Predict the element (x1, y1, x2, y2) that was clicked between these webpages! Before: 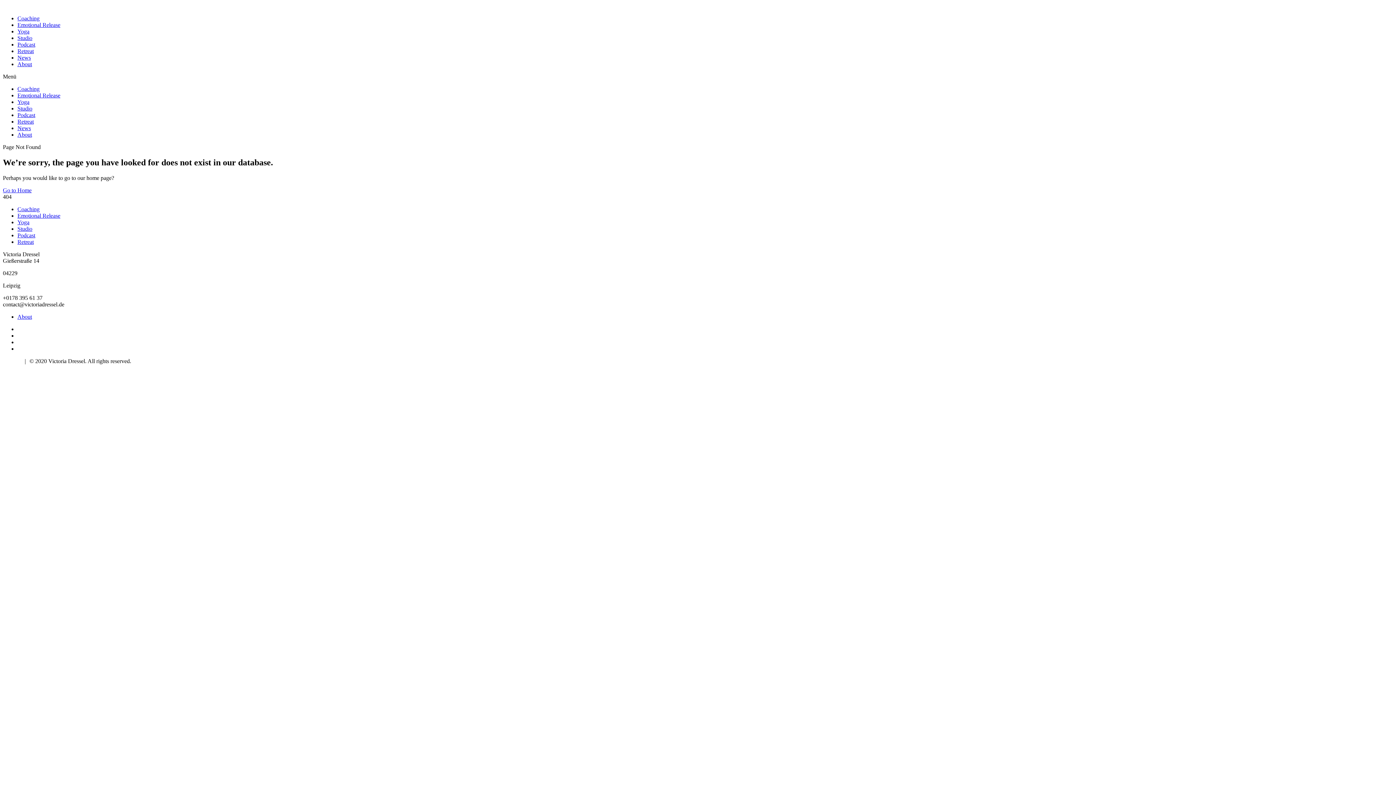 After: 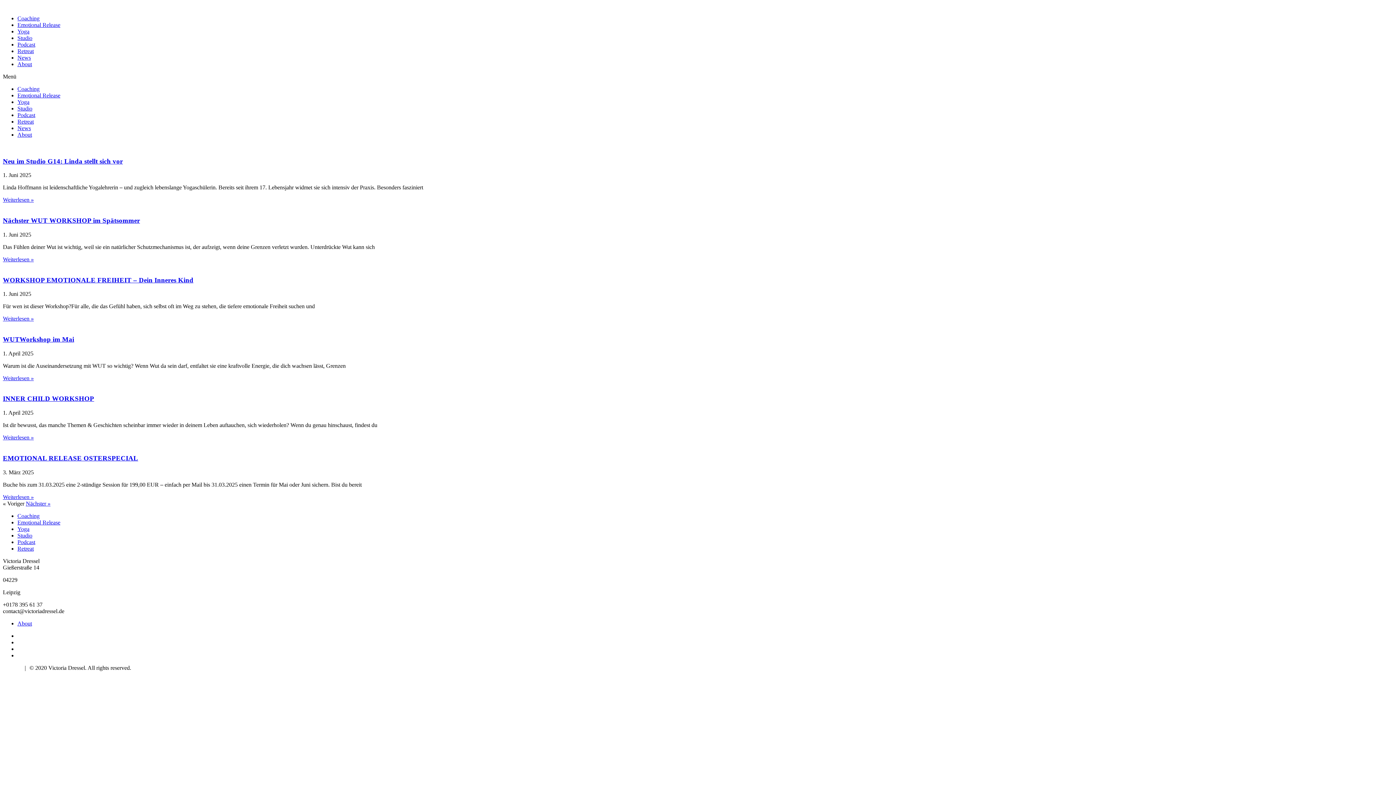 Action: bbox: (17, 54, 30, 60) label: News